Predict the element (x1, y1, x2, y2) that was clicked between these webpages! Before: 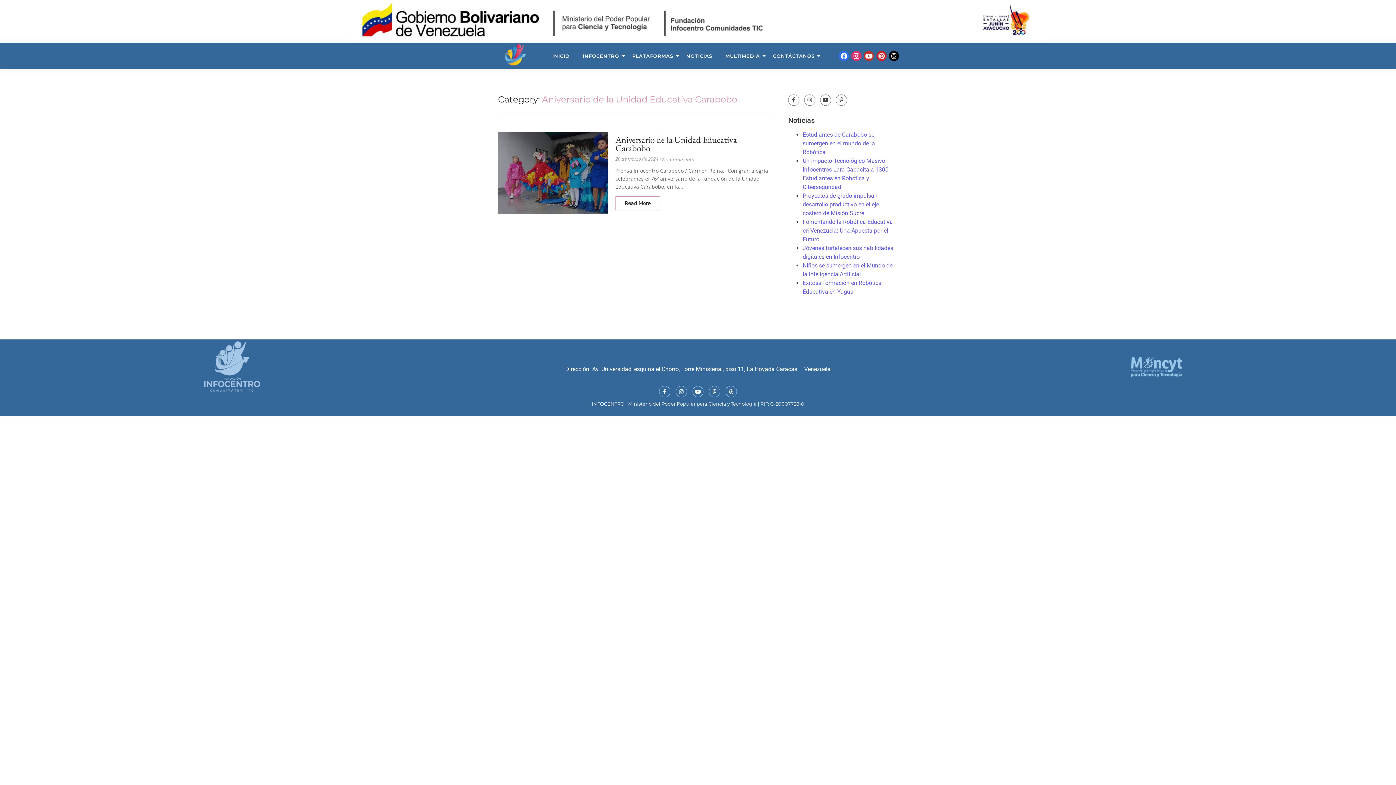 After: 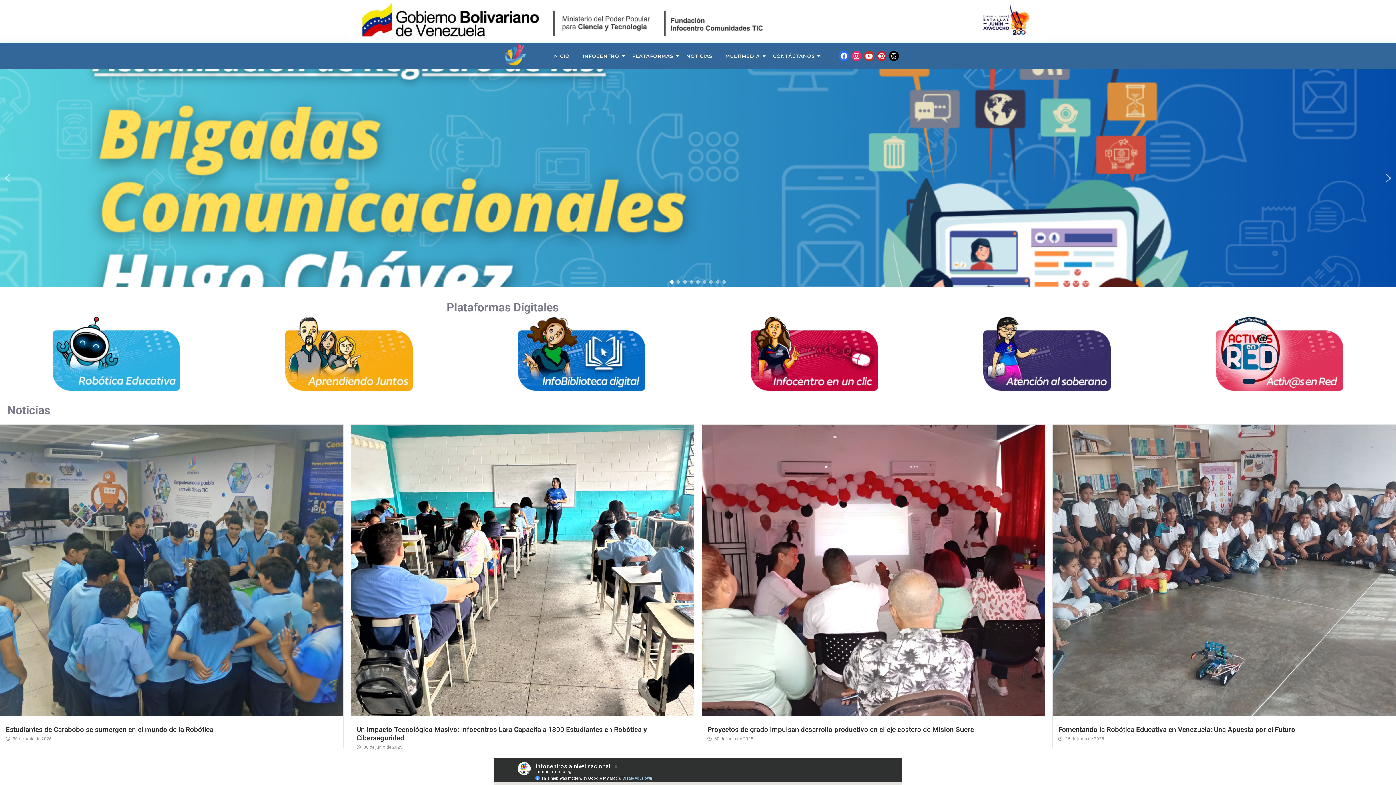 Action: bbox: (1120, 340, 1193, 393)